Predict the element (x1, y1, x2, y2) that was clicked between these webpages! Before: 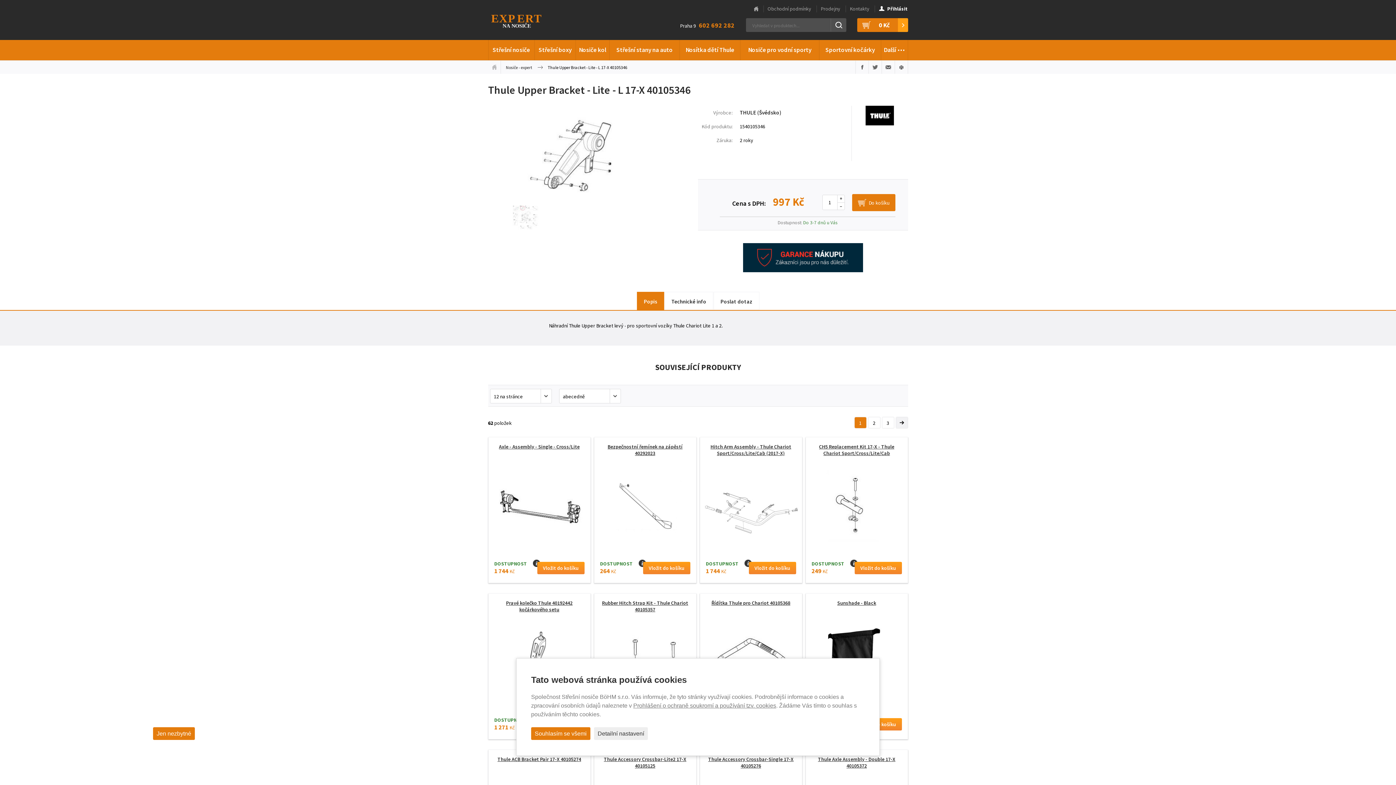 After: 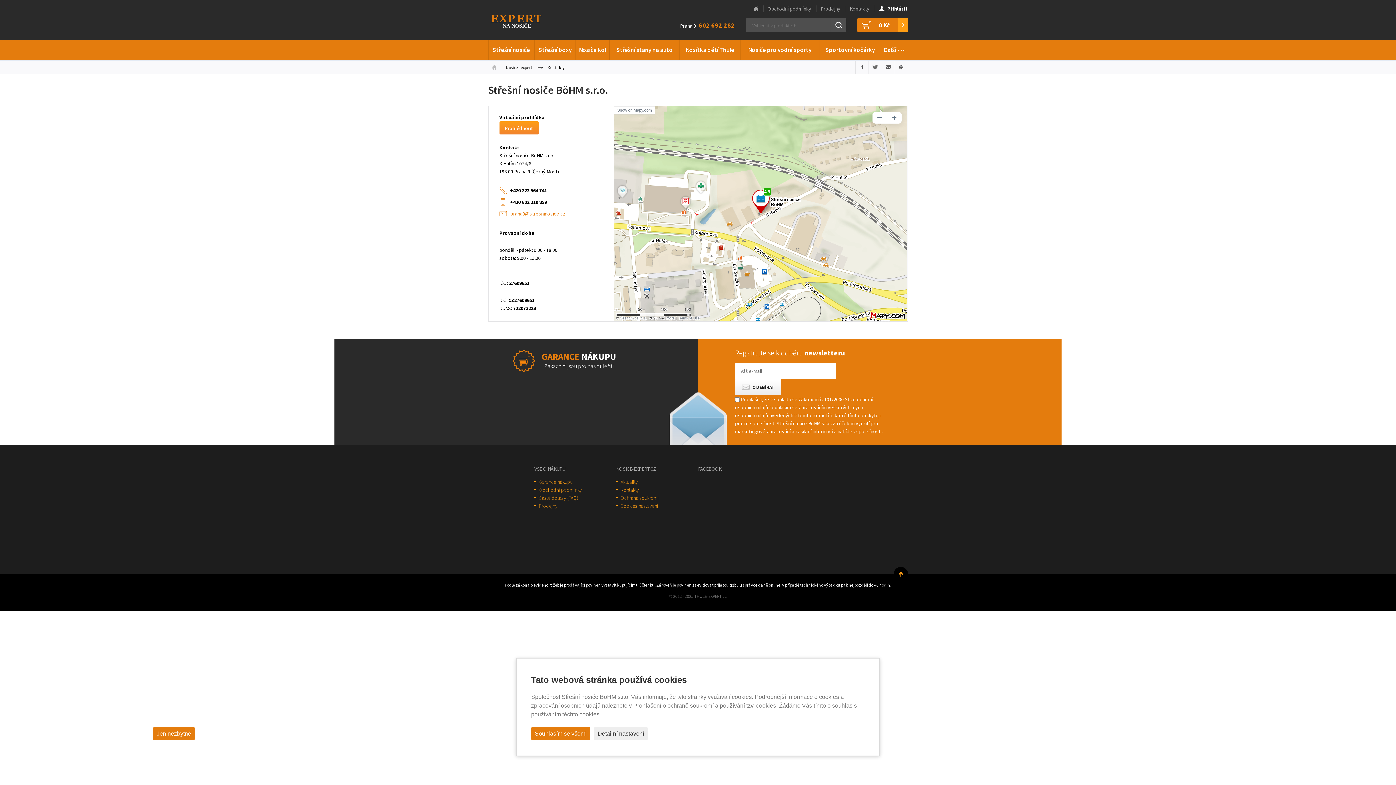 Action: label: Kontakty bbox: (846, 5, 873, 12)